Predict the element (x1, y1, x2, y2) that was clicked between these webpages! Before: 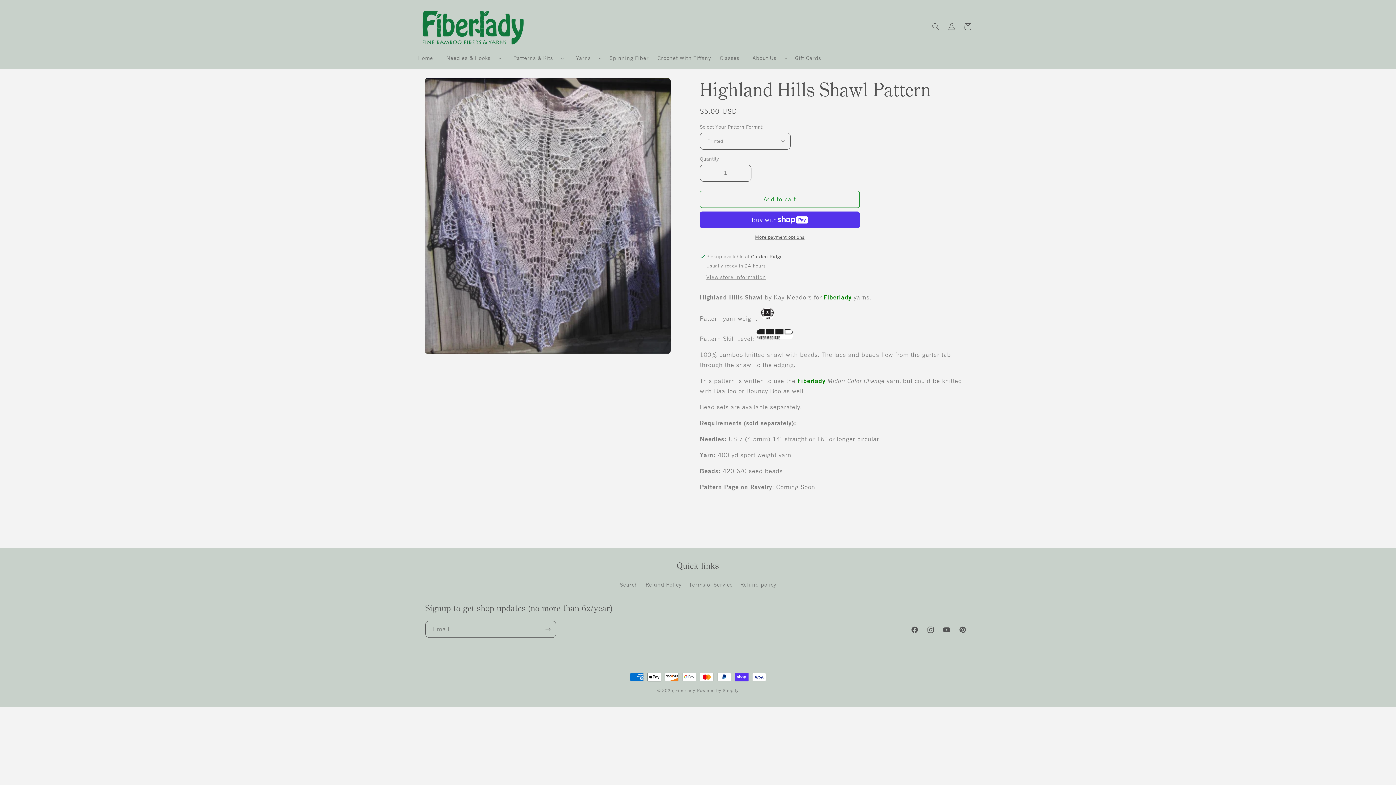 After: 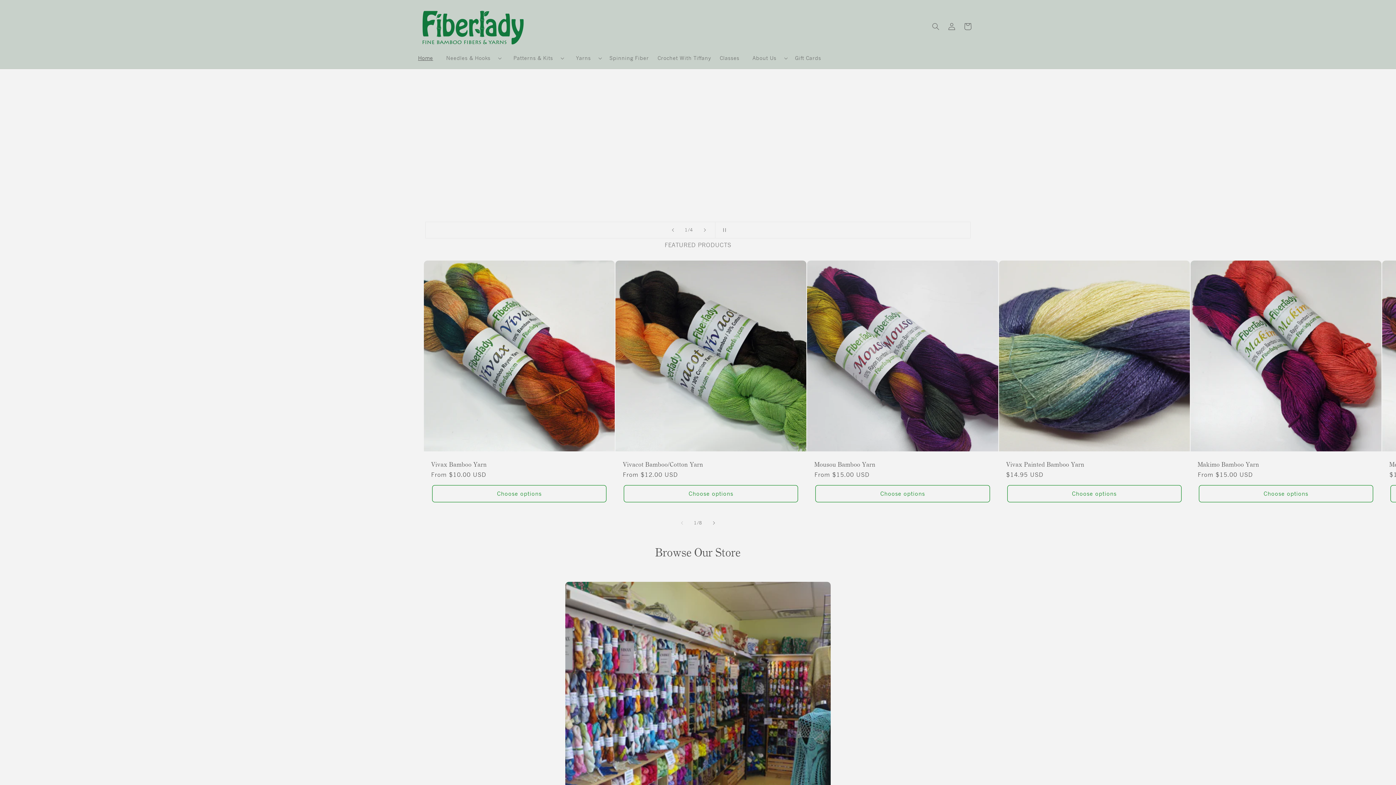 Action: bbox: (413, 50, 437, 65) label: Home